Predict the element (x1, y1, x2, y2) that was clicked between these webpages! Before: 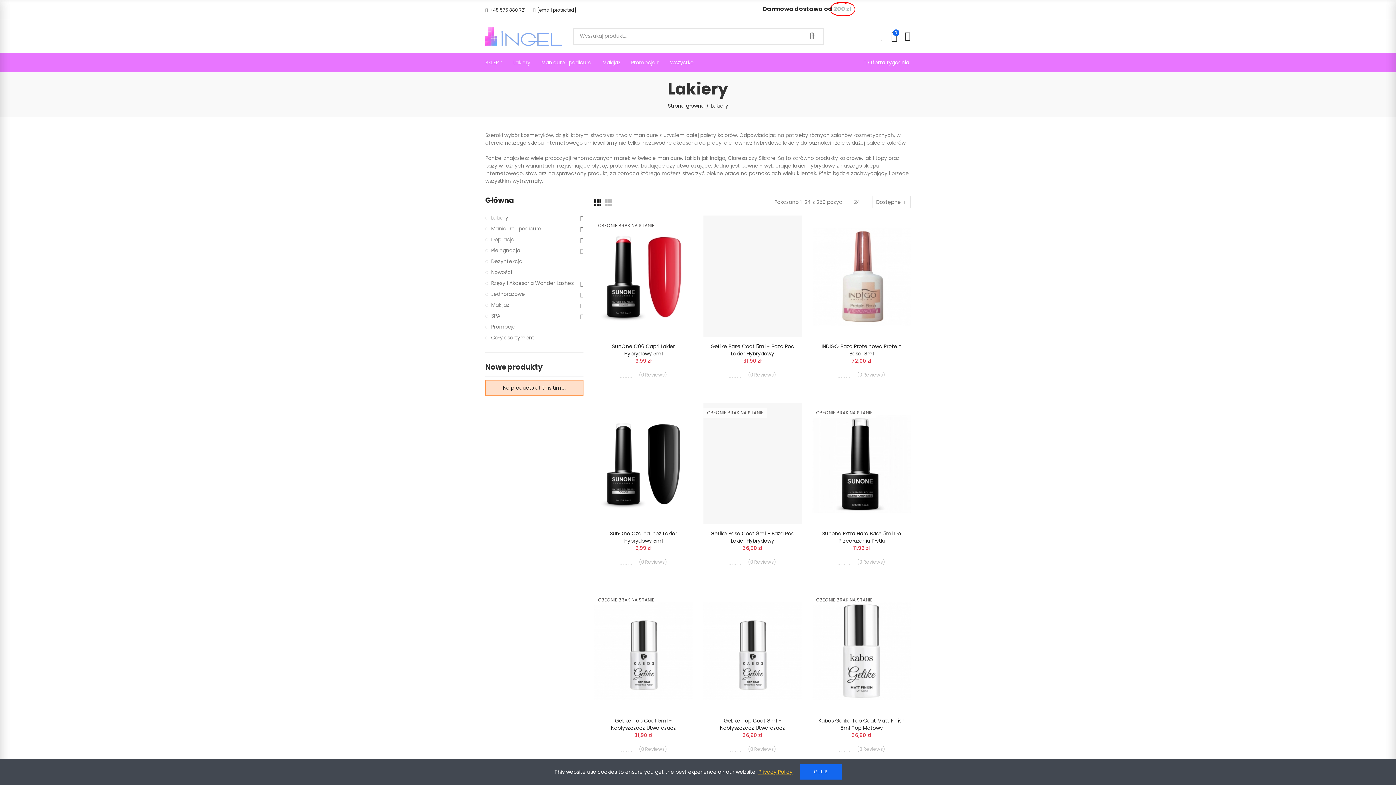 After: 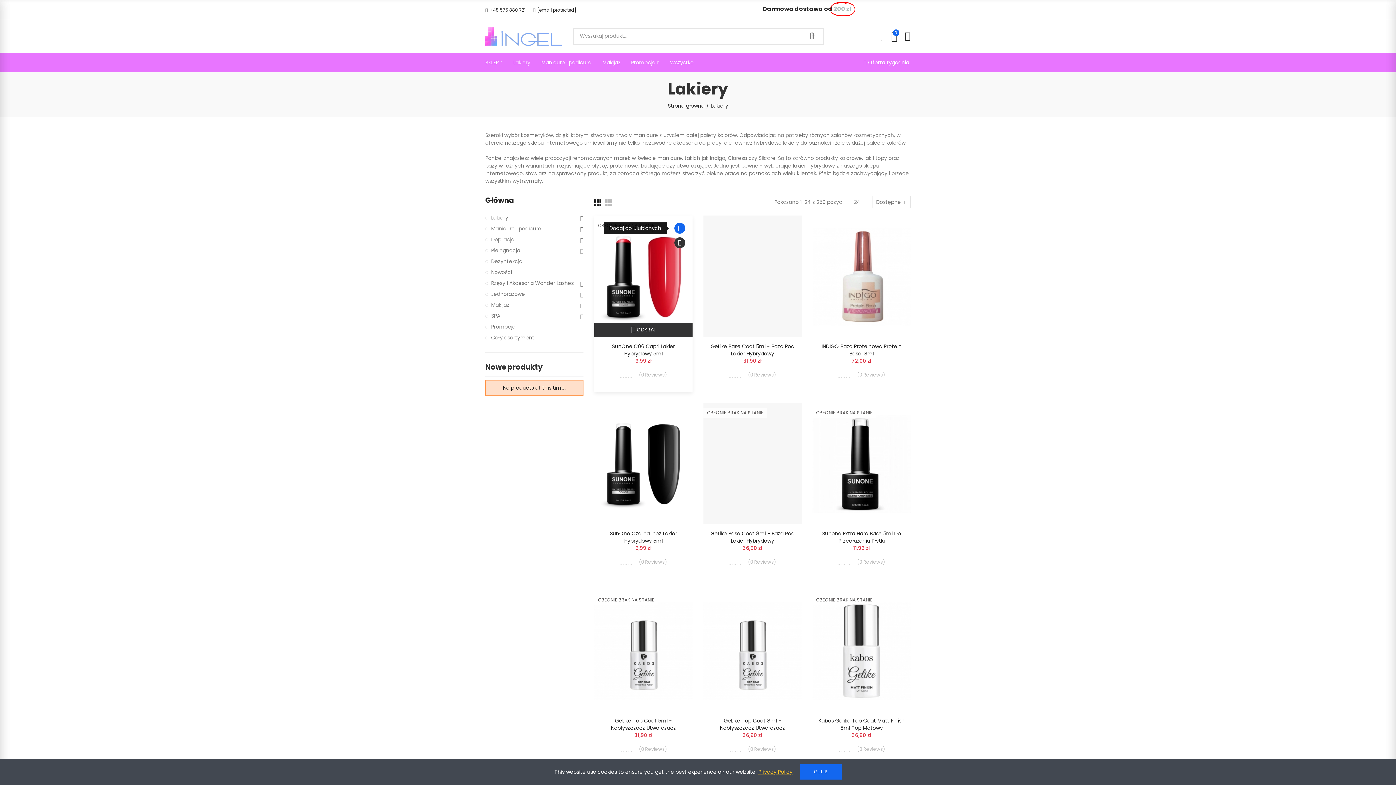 Action: label: Dodaj do ulubionych bbox: (669, 222, 679, 233)